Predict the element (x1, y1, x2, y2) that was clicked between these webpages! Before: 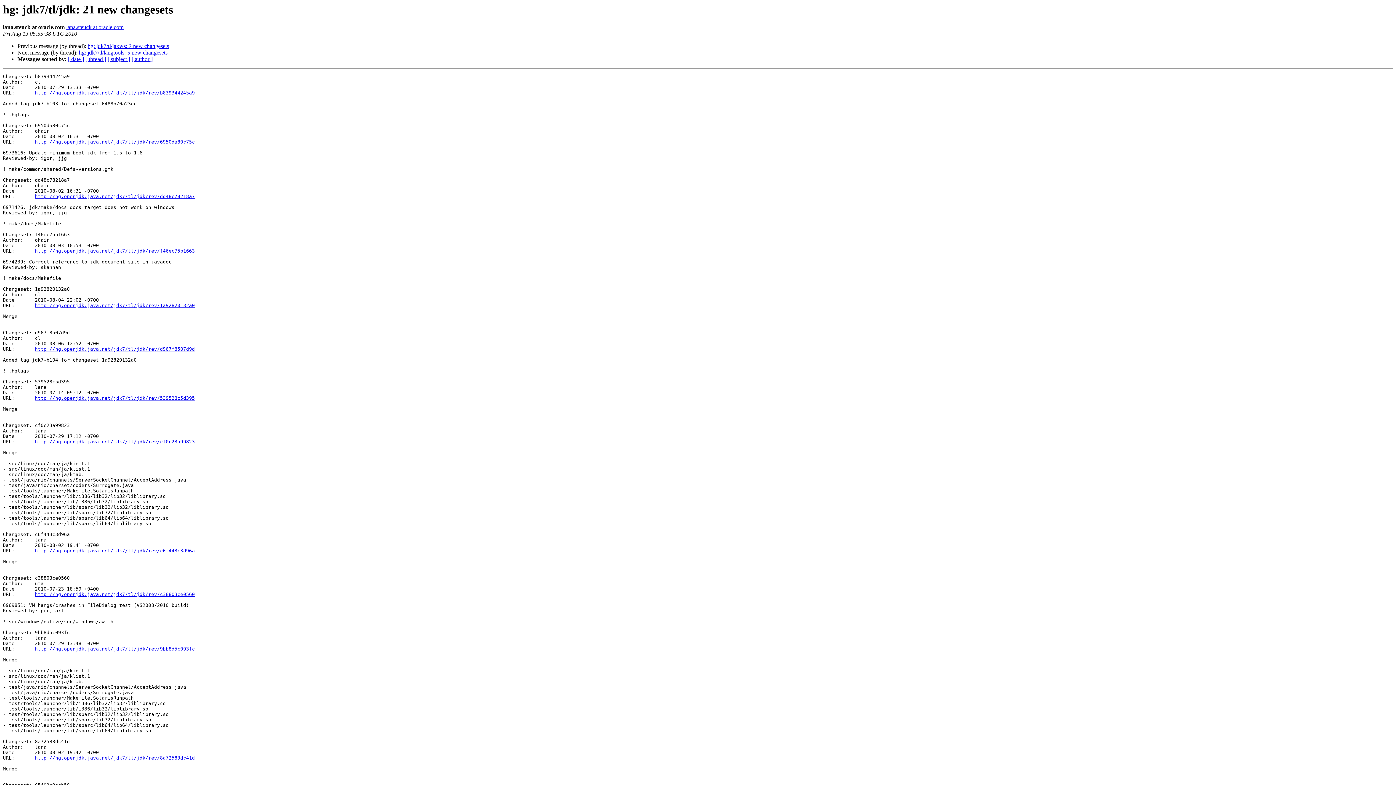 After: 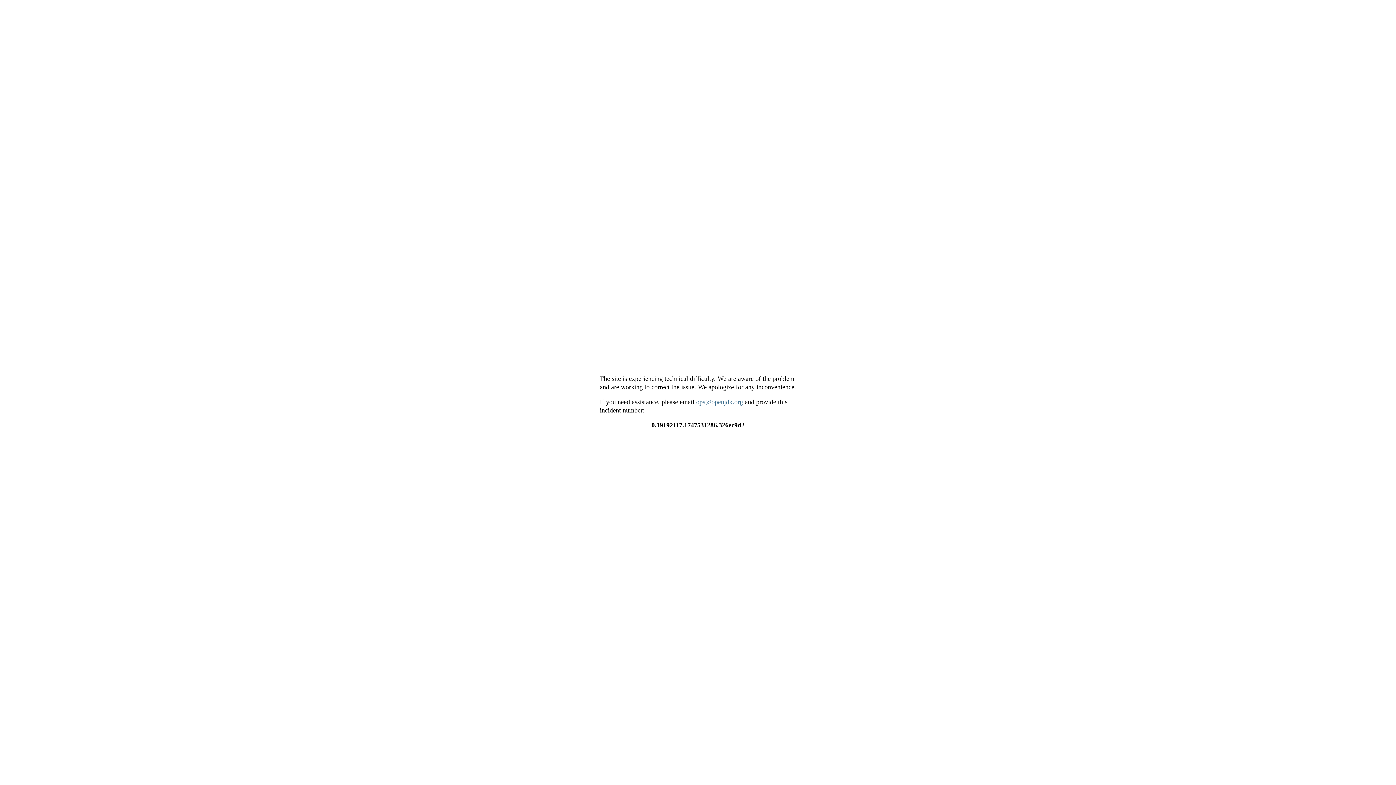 Action: label: http://hg.openjdk.java.net/jdk7/tl/jdk/rev/c38803ce0560 bbox: (34, 592, 194, 597)